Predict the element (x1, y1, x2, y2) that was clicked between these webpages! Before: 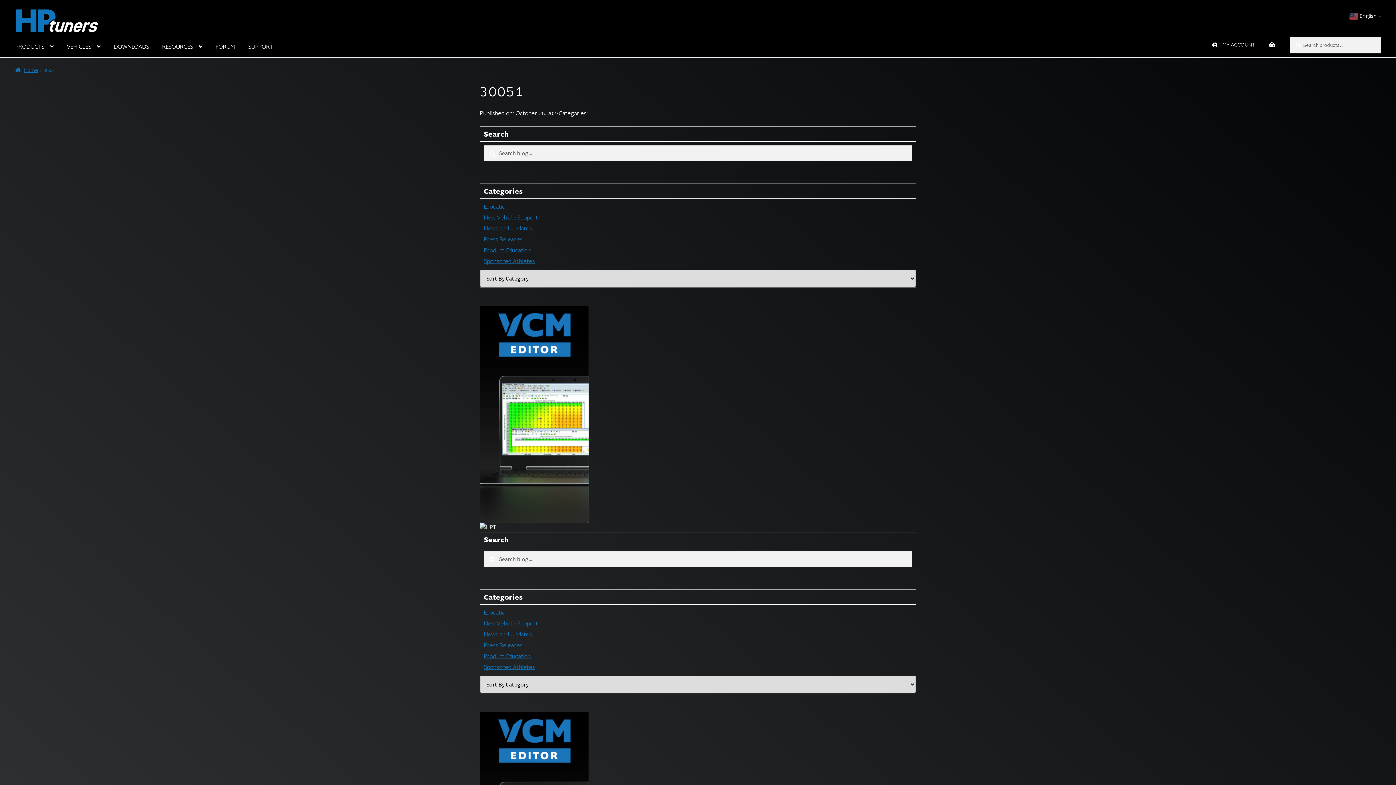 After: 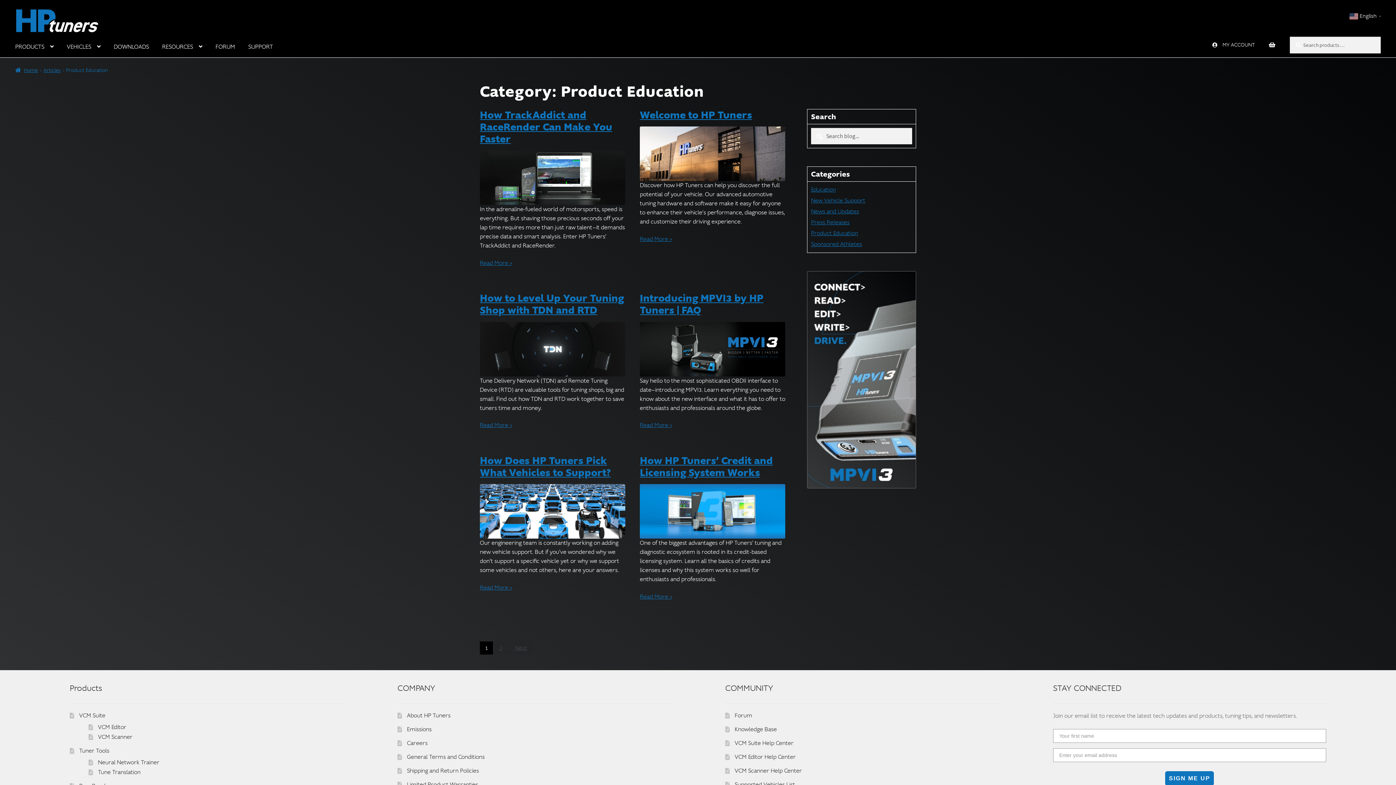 Action: label: Product Education bbox: (484, 653, 530, 660)